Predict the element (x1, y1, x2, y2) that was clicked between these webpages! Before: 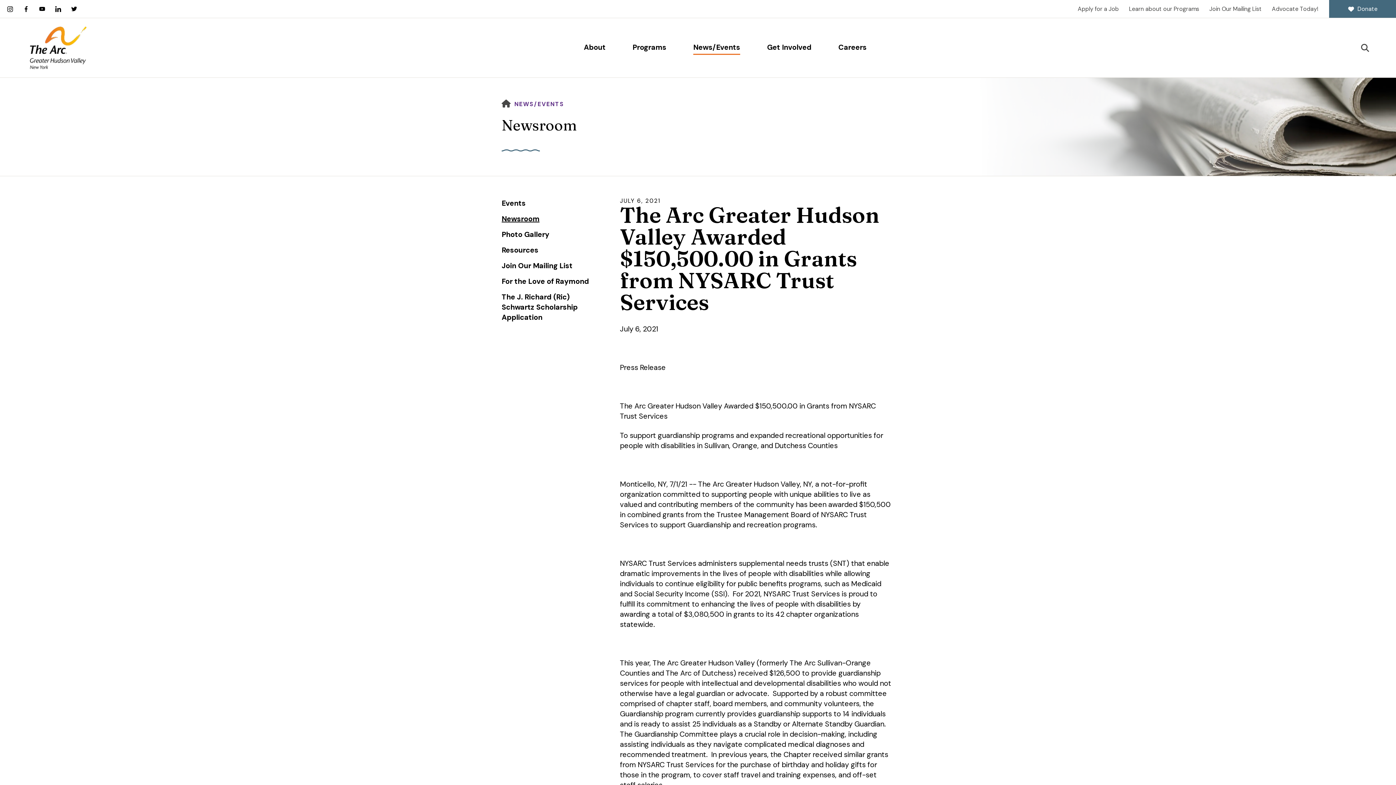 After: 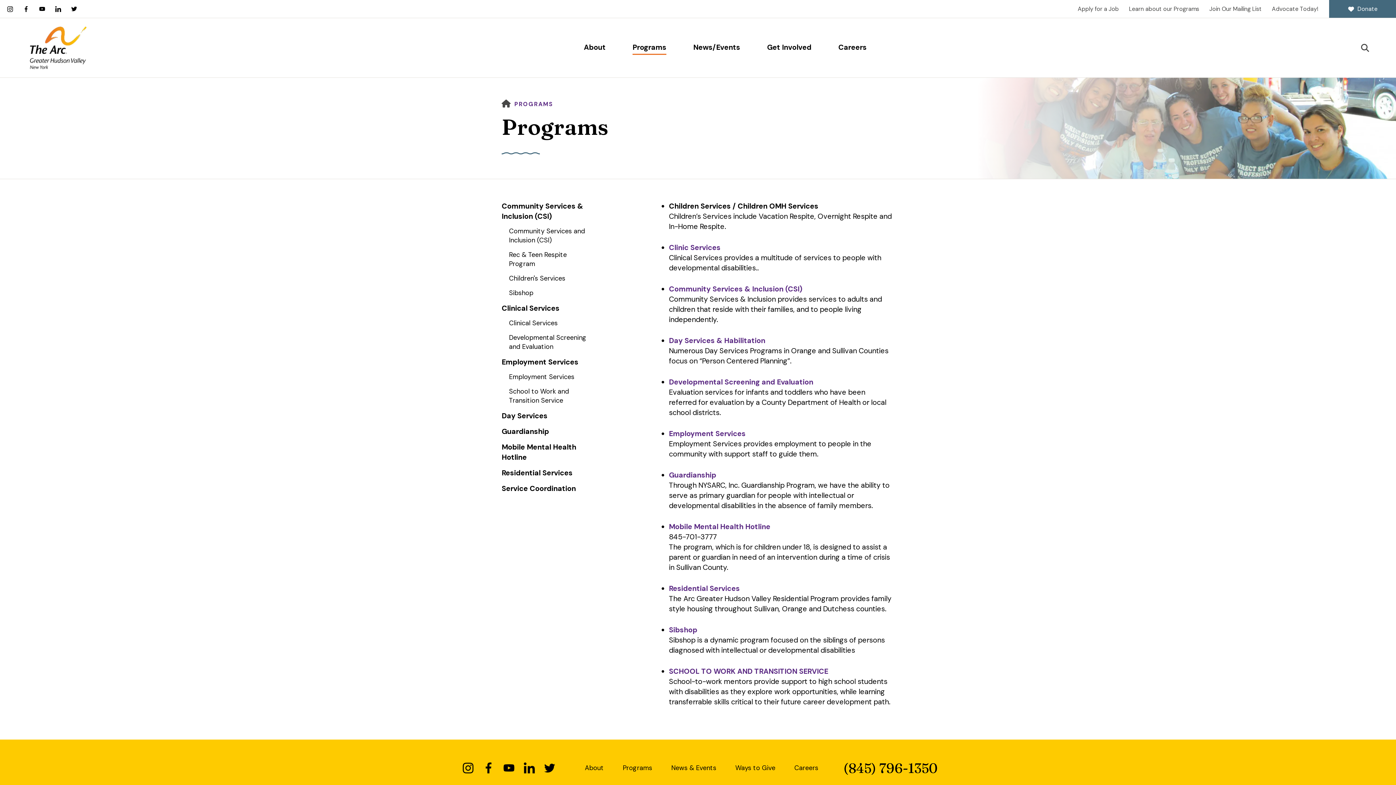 Action: label: Programs bbox: (632, 40, 666, 53)